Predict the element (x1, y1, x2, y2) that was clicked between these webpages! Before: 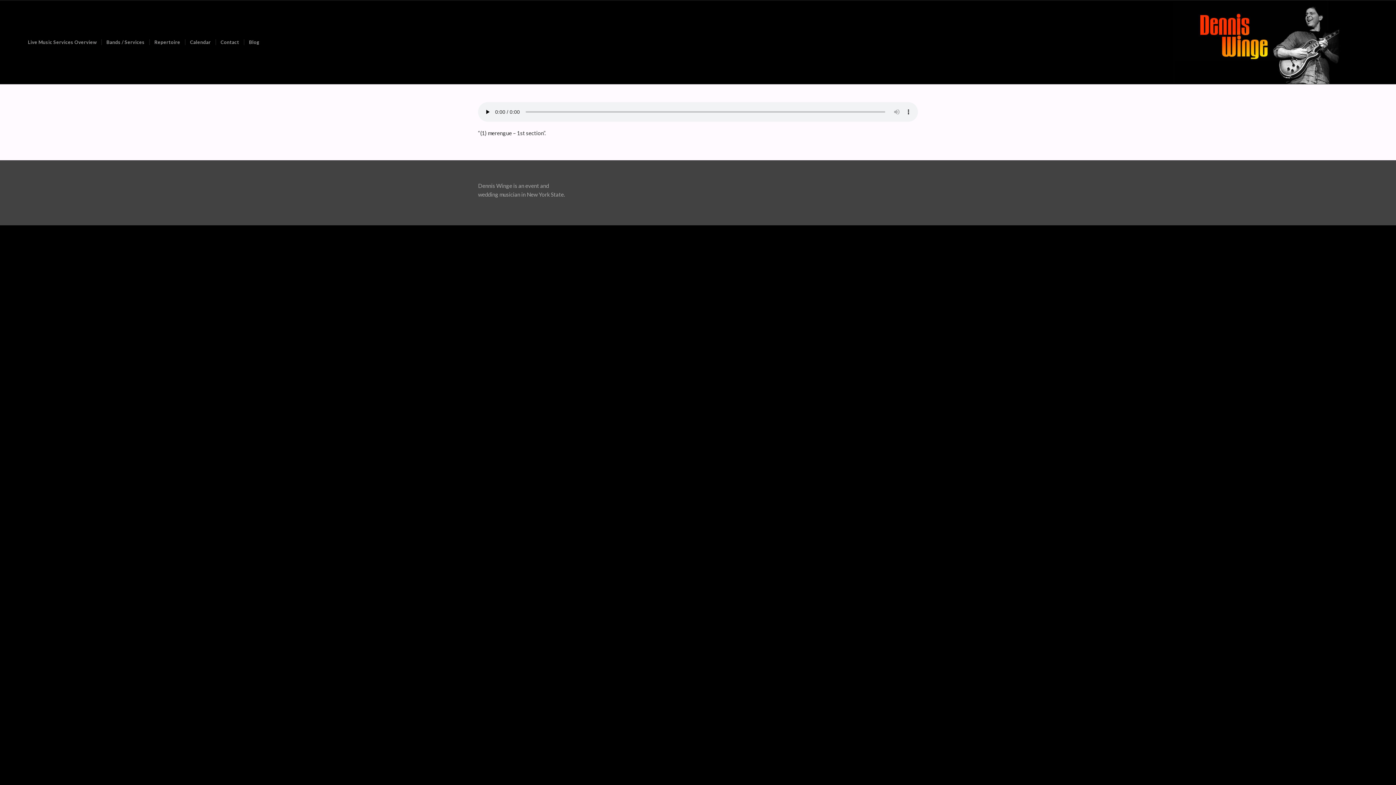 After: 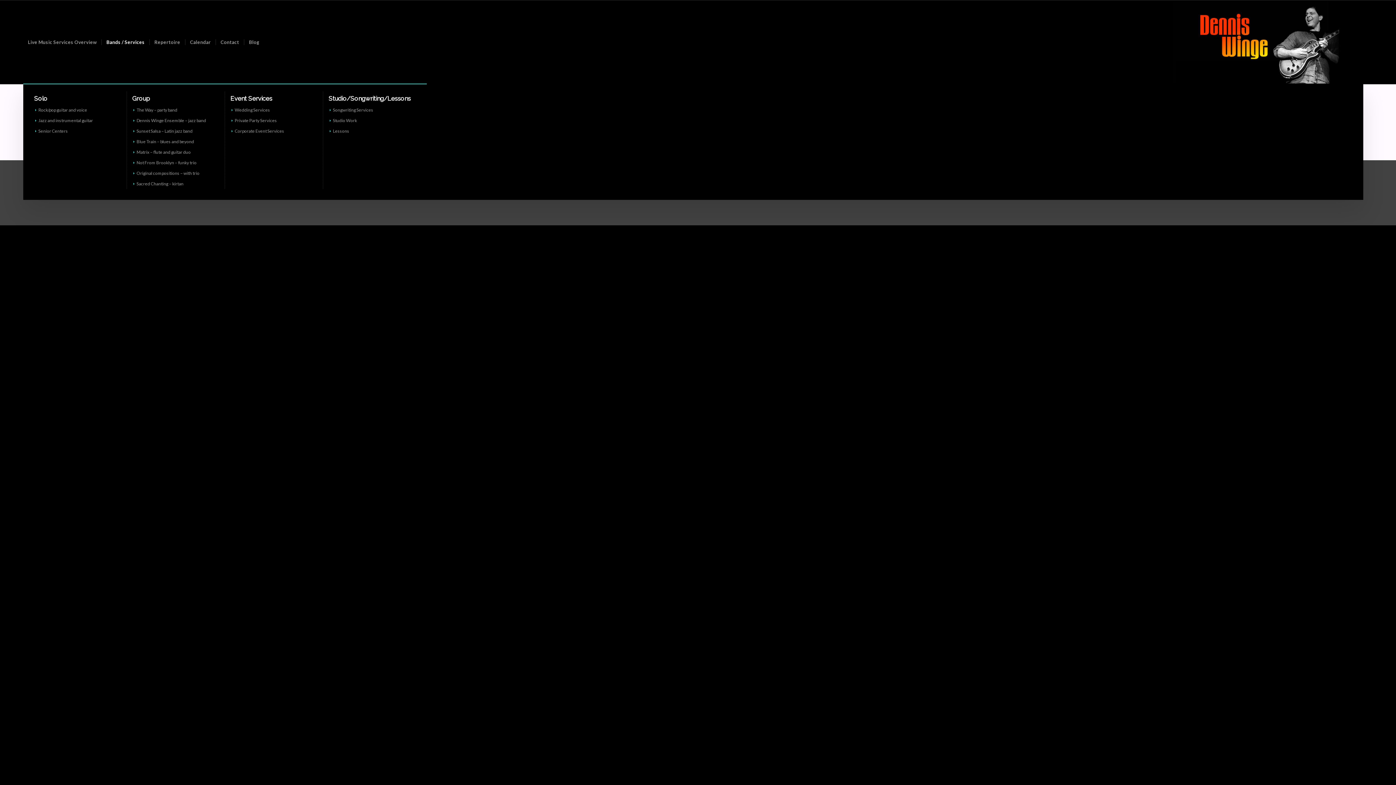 Action: bbox: (101, 0, 149, 84) label: Bands / Services